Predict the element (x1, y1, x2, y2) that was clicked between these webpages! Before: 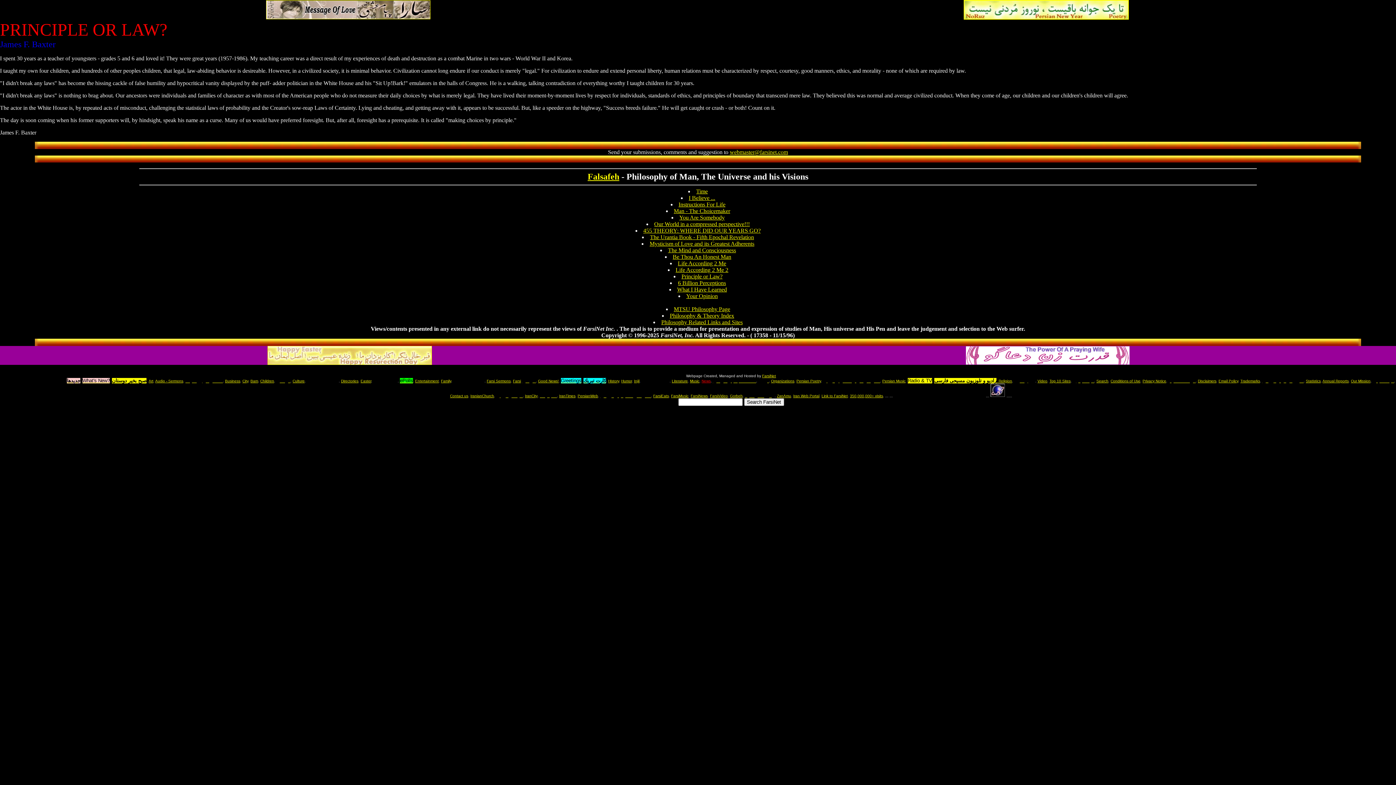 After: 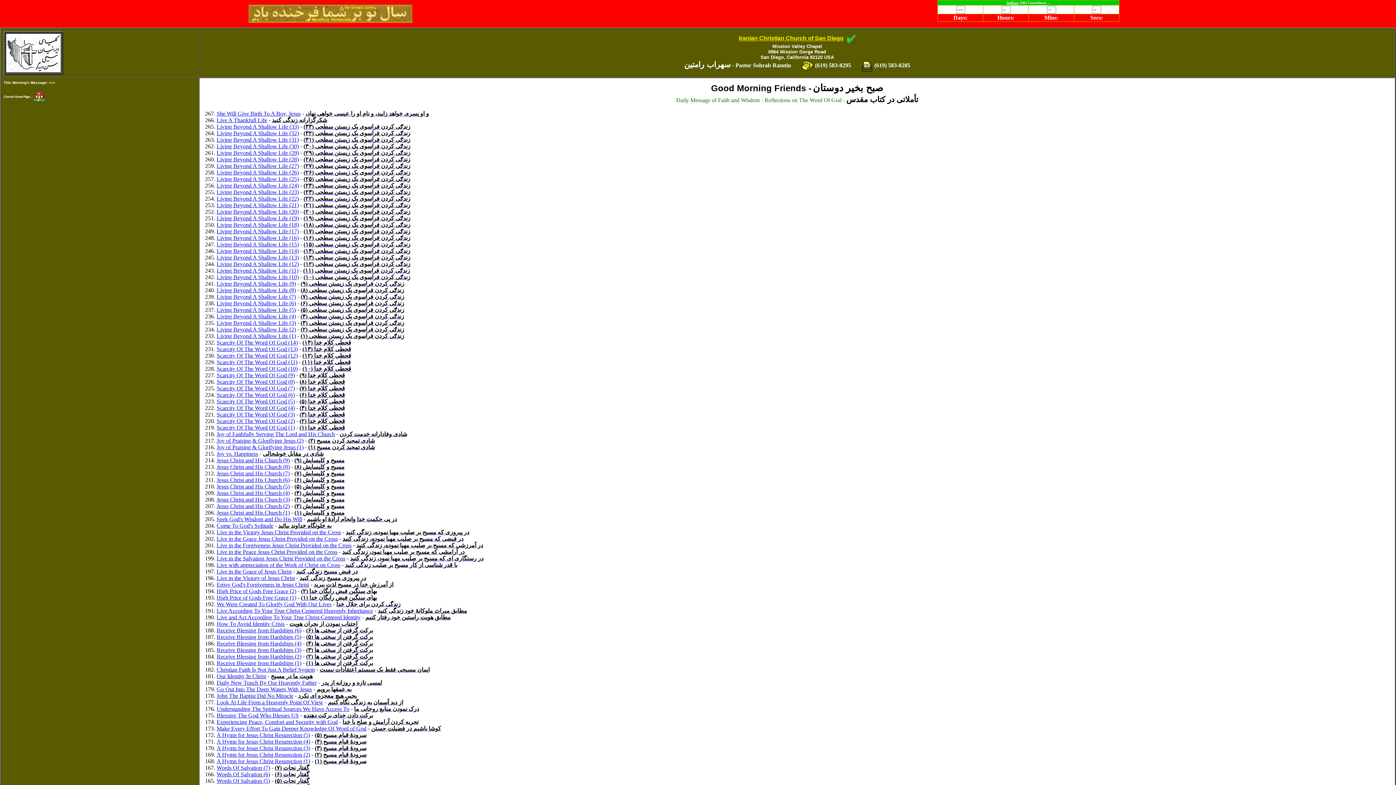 Action: bbox: (112, 379, 146, 383) label: صبح بخیر دوستان